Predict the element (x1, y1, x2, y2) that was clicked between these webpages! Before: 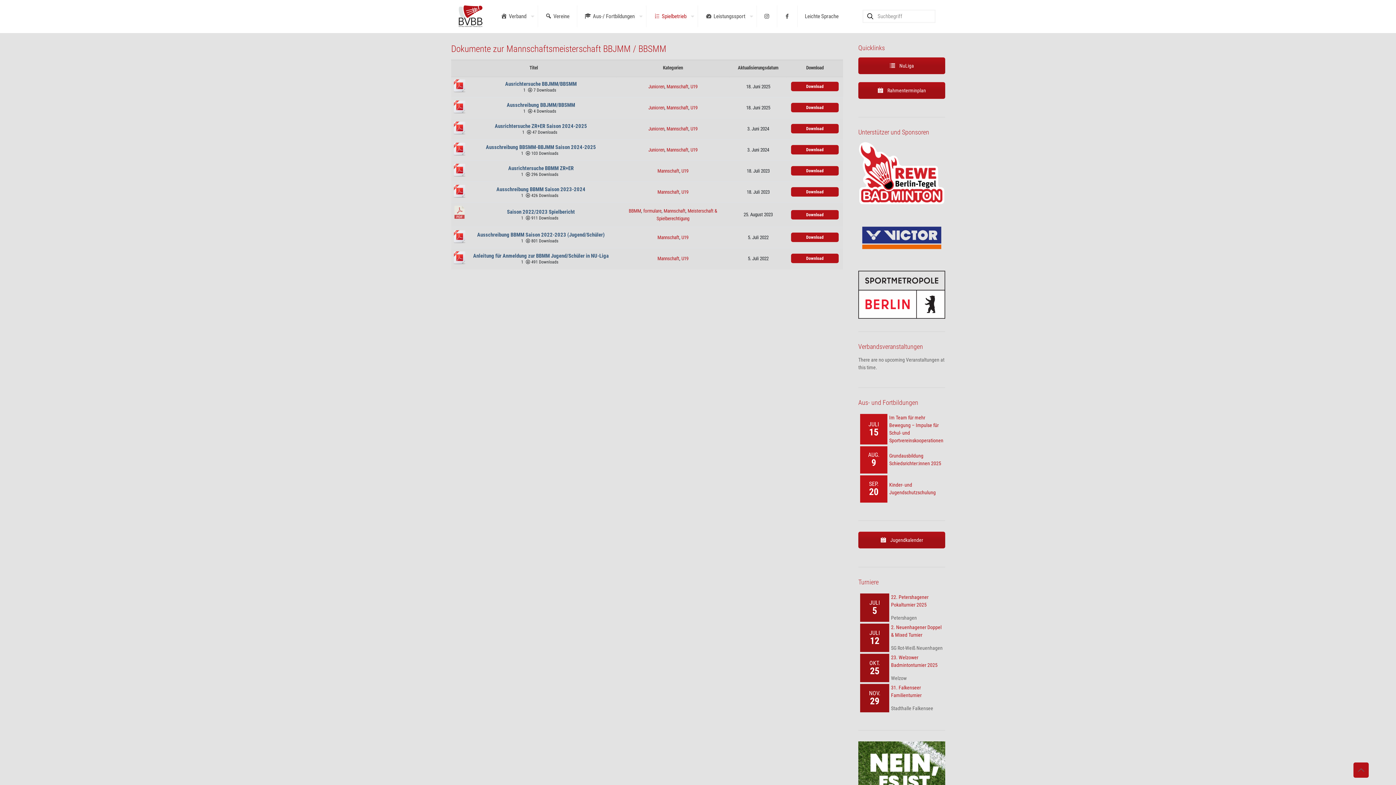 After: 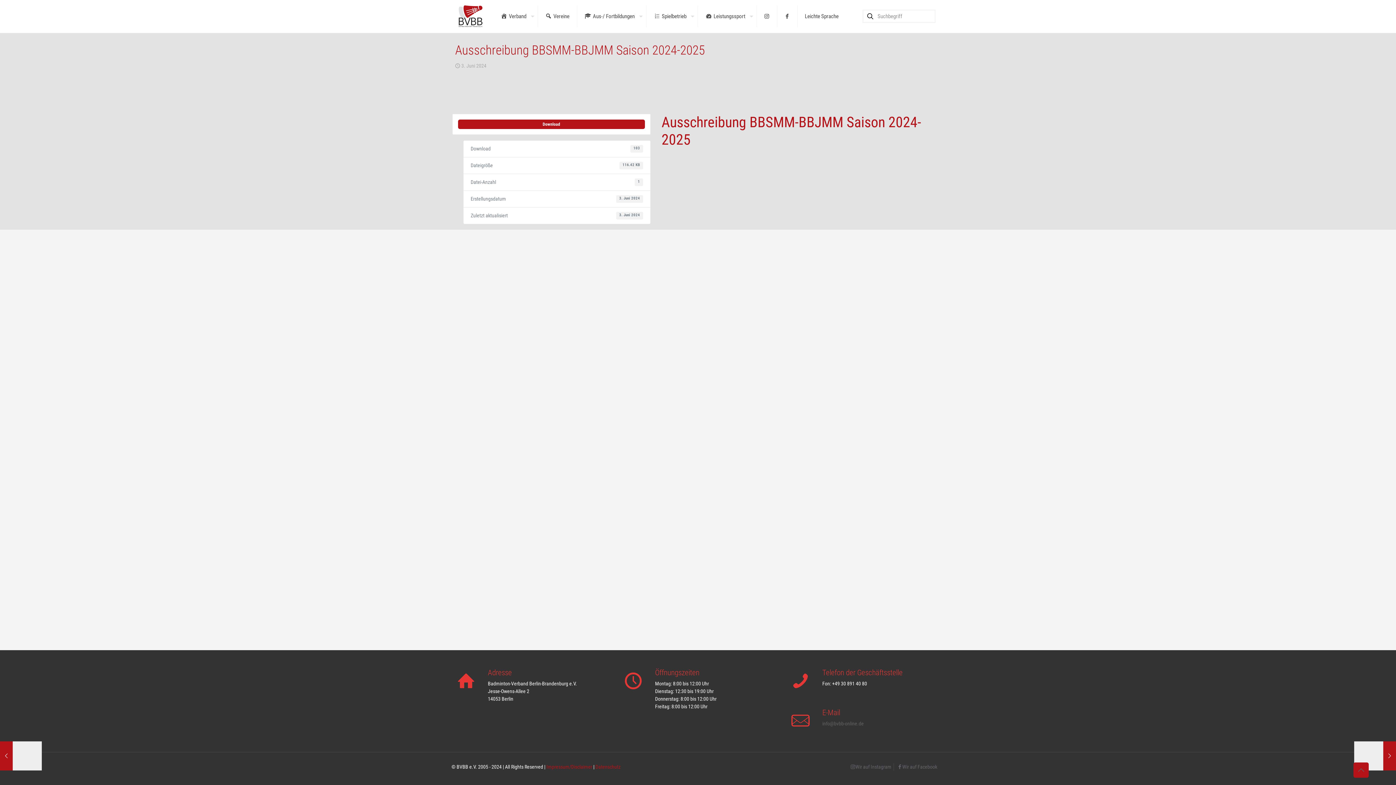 Action: label: Ausschreibung BBSMM-BBJMM Saison 2024-2025 bbox: (486, 144, 596, 150)